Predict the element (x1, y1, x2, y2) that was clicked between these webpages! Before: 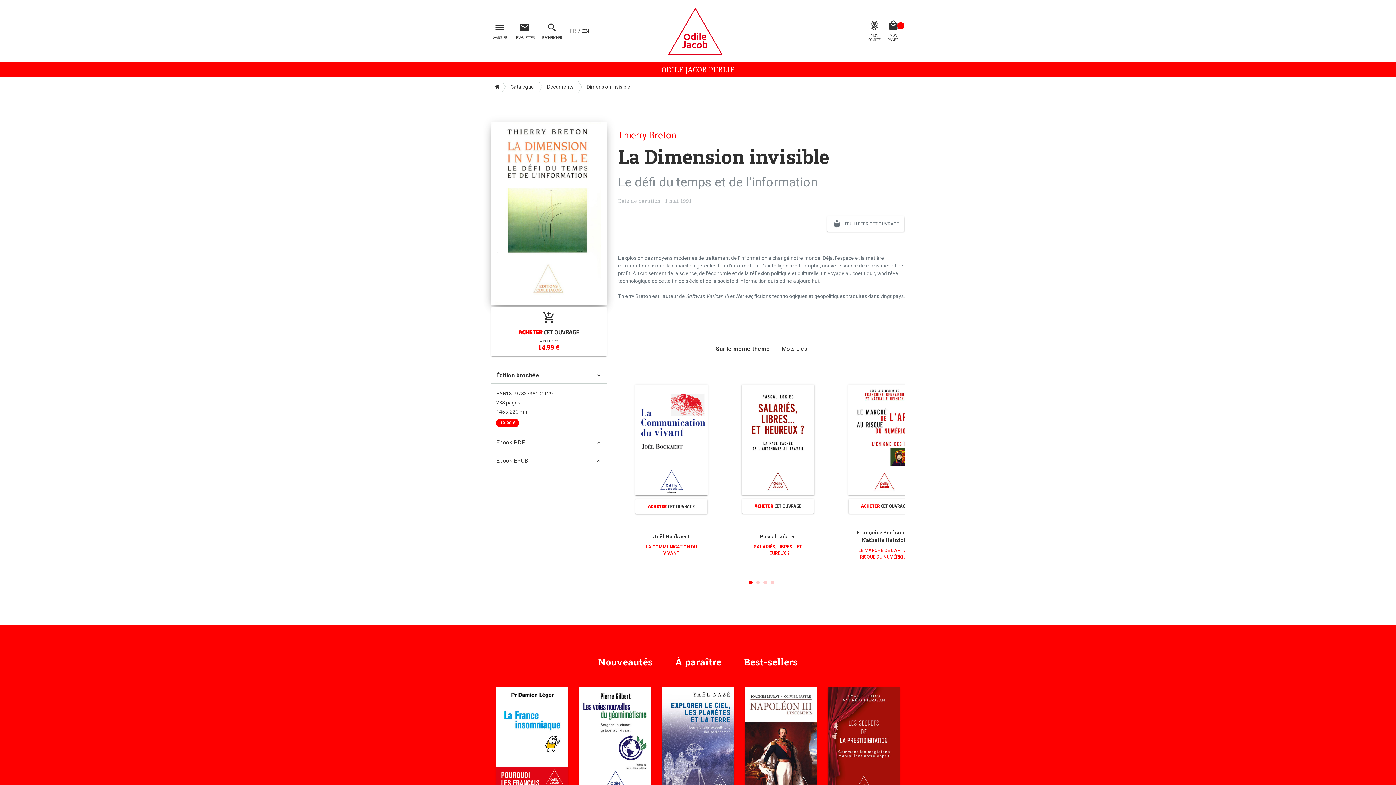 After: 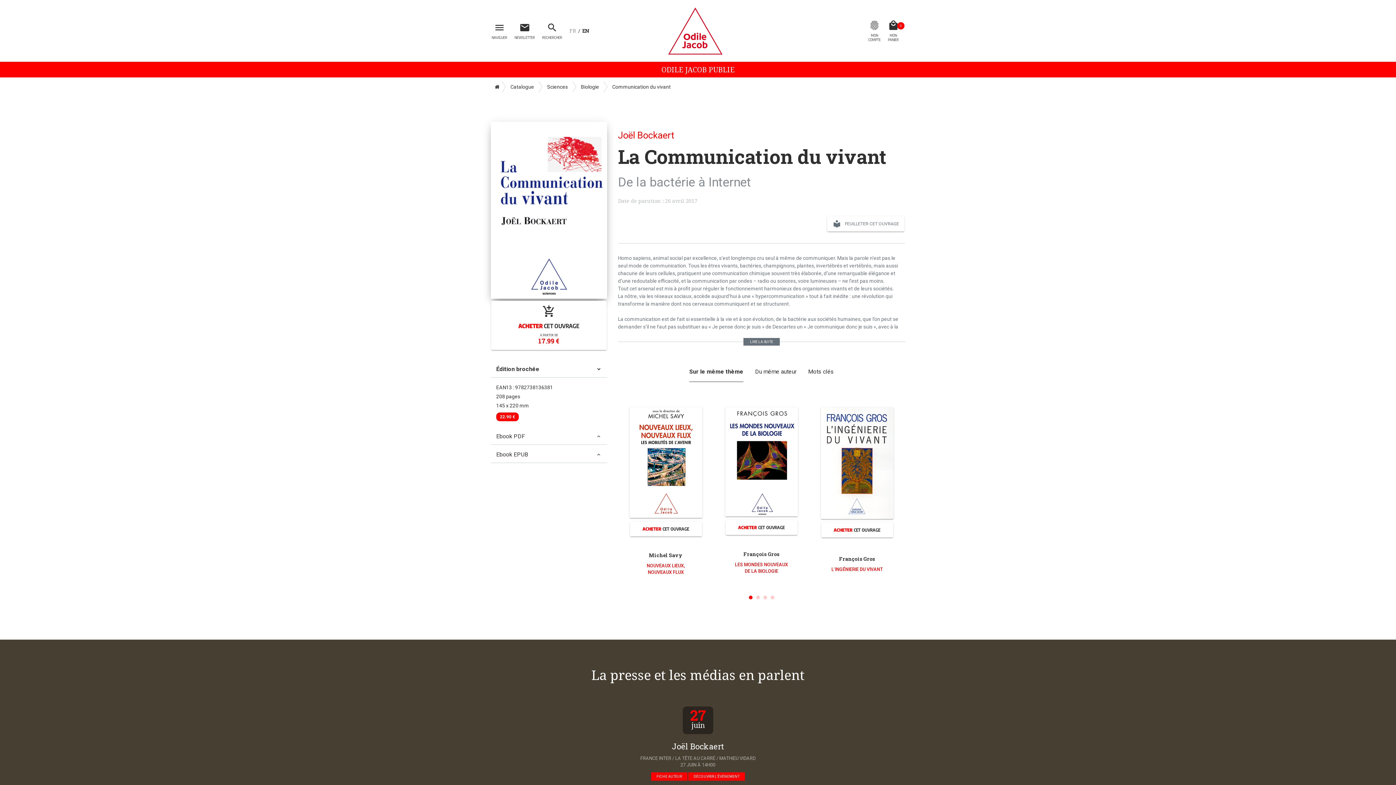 Action: bbox: (645, 544, 697, 556) label: LA COMMUNICATION DU VIVANT